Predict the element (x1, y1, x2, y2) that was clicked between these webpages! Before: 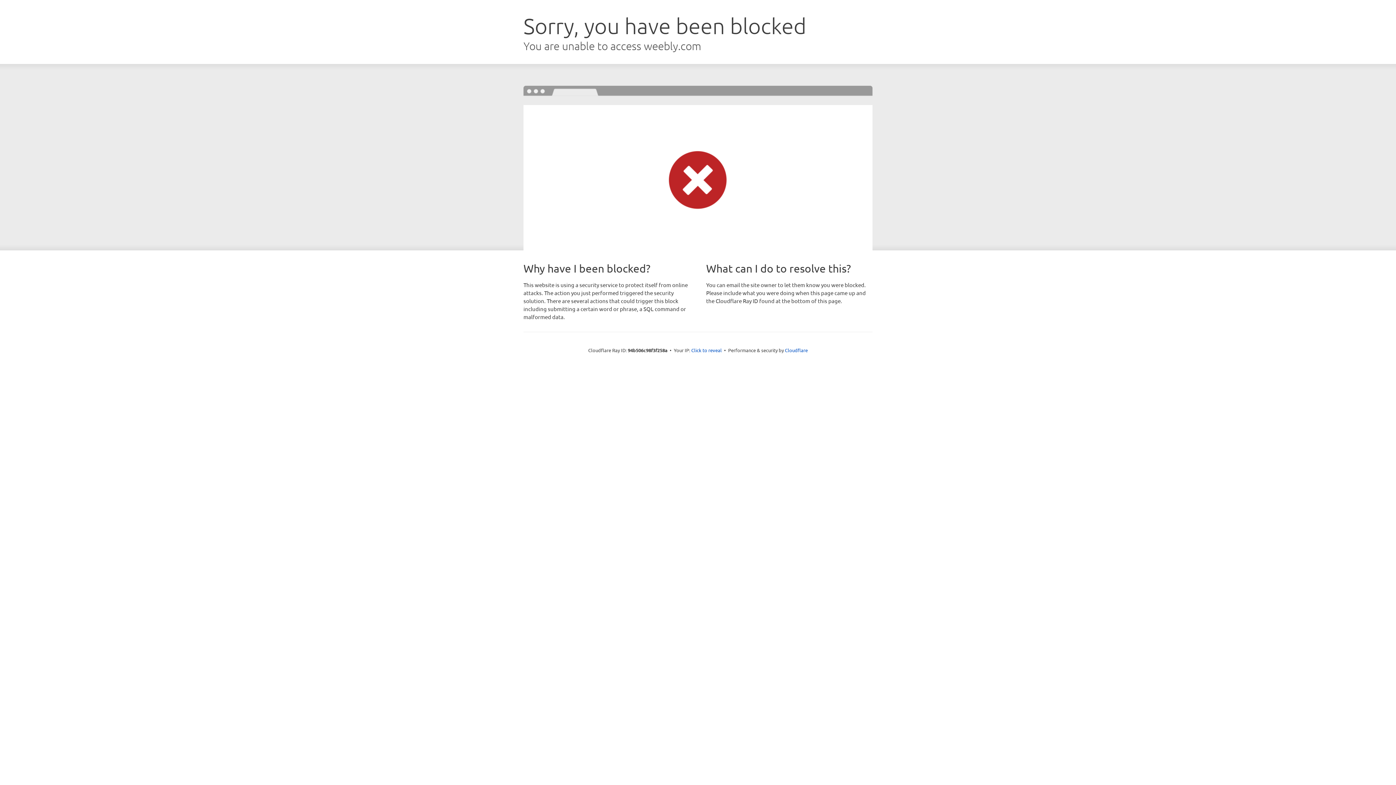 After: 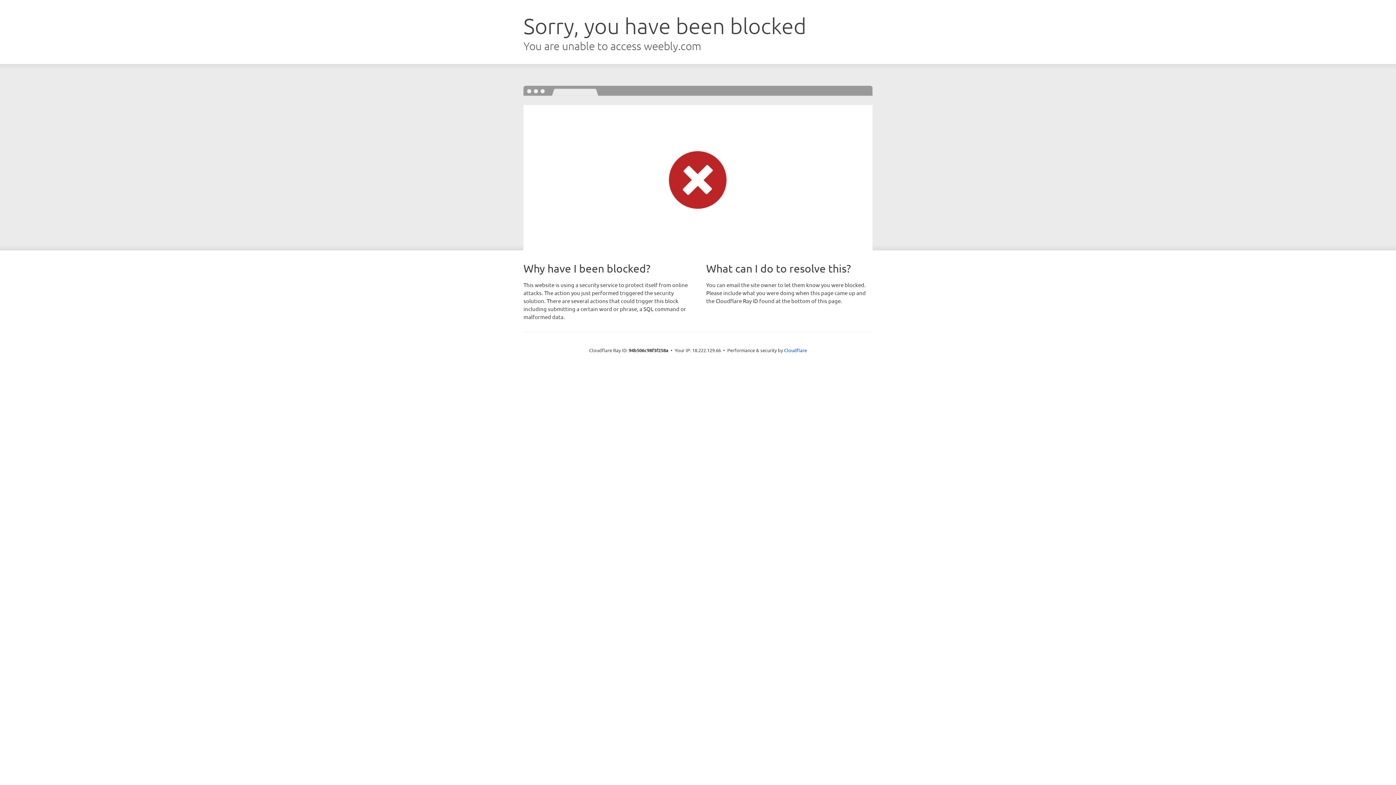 Action: label: Click to reveal bbox: (691, 346, 722, 353)